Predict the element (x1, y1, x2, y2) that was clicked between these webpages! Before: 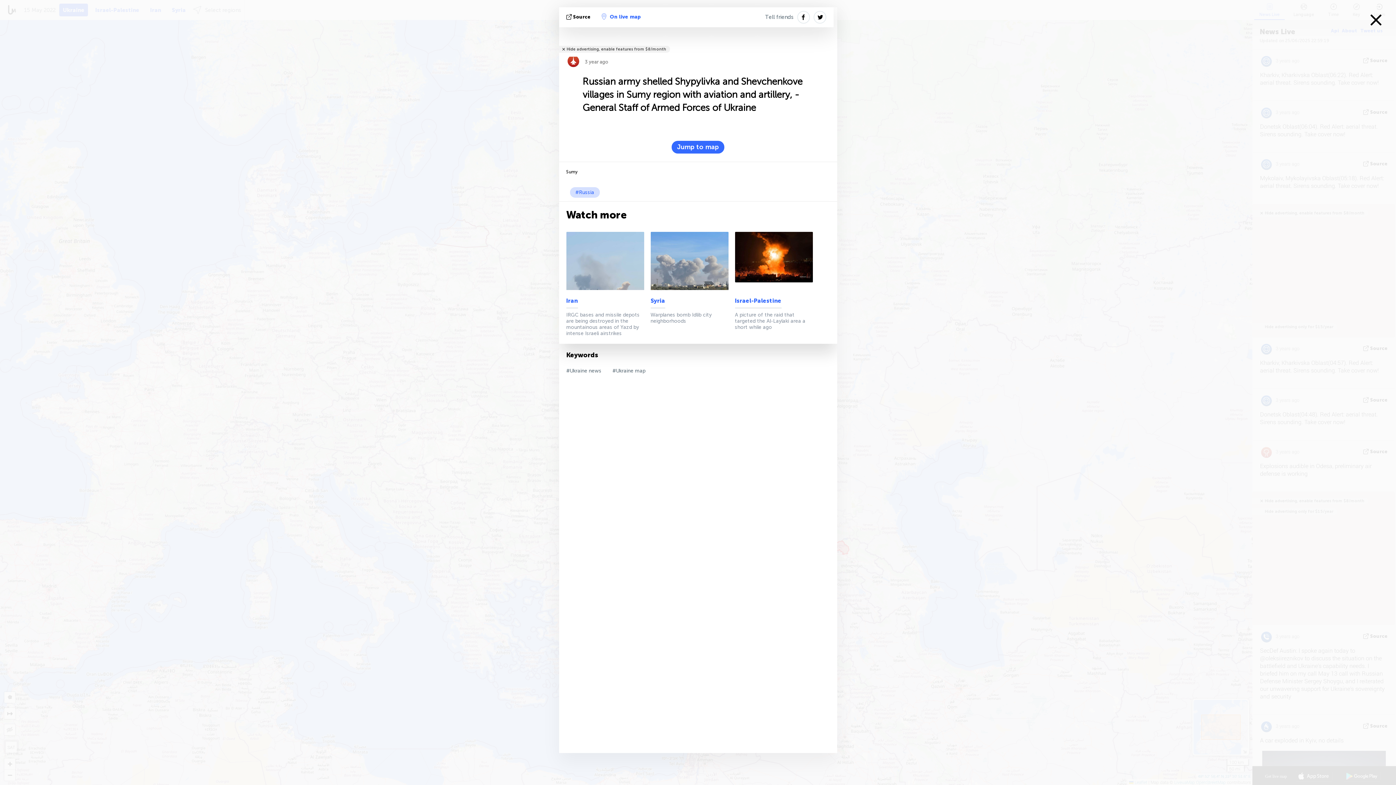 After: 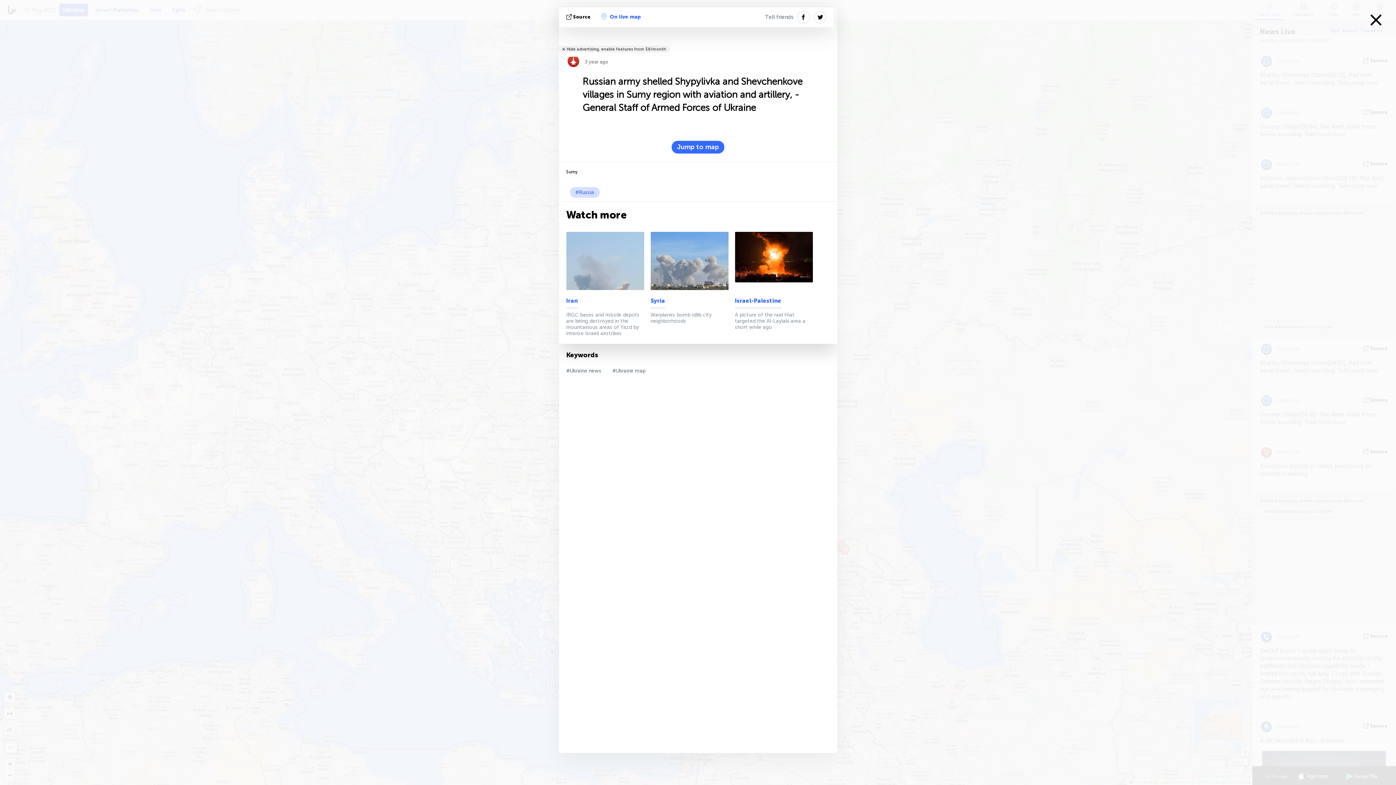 Action: label: Tell friends bbox: (765, 7, 793, 27)